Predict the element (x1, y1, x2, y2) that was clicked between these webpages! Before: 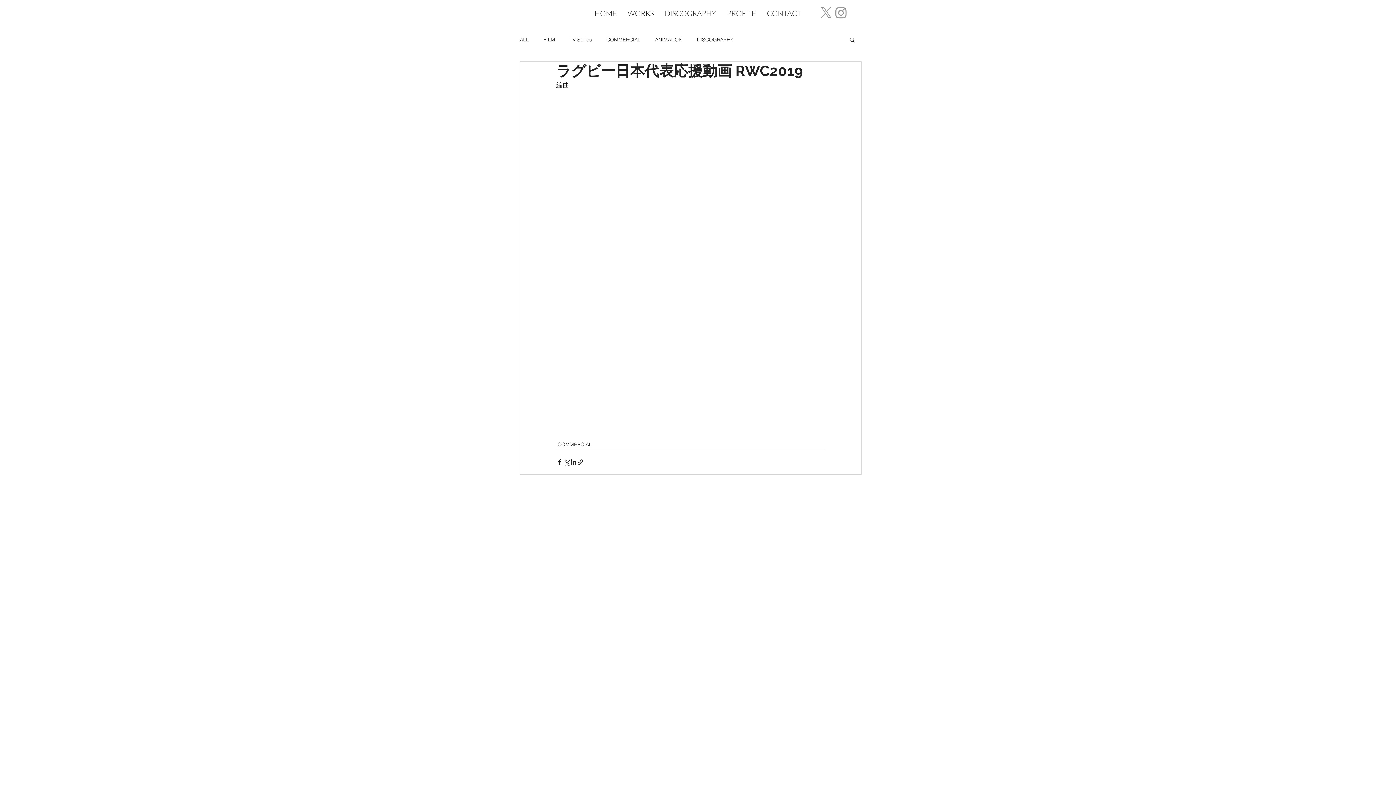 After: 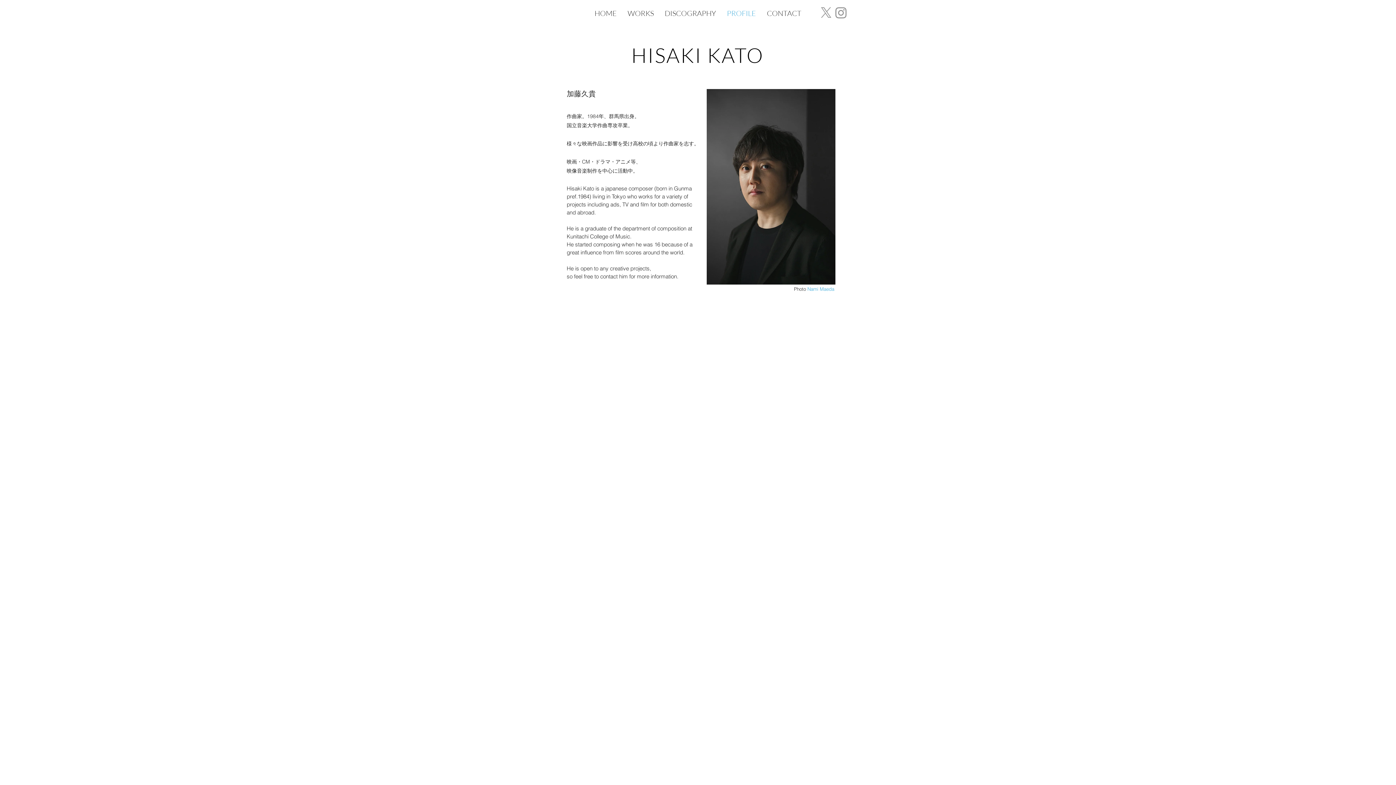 Action: label: PROFILE bbox: (721, 8, 761, 17)